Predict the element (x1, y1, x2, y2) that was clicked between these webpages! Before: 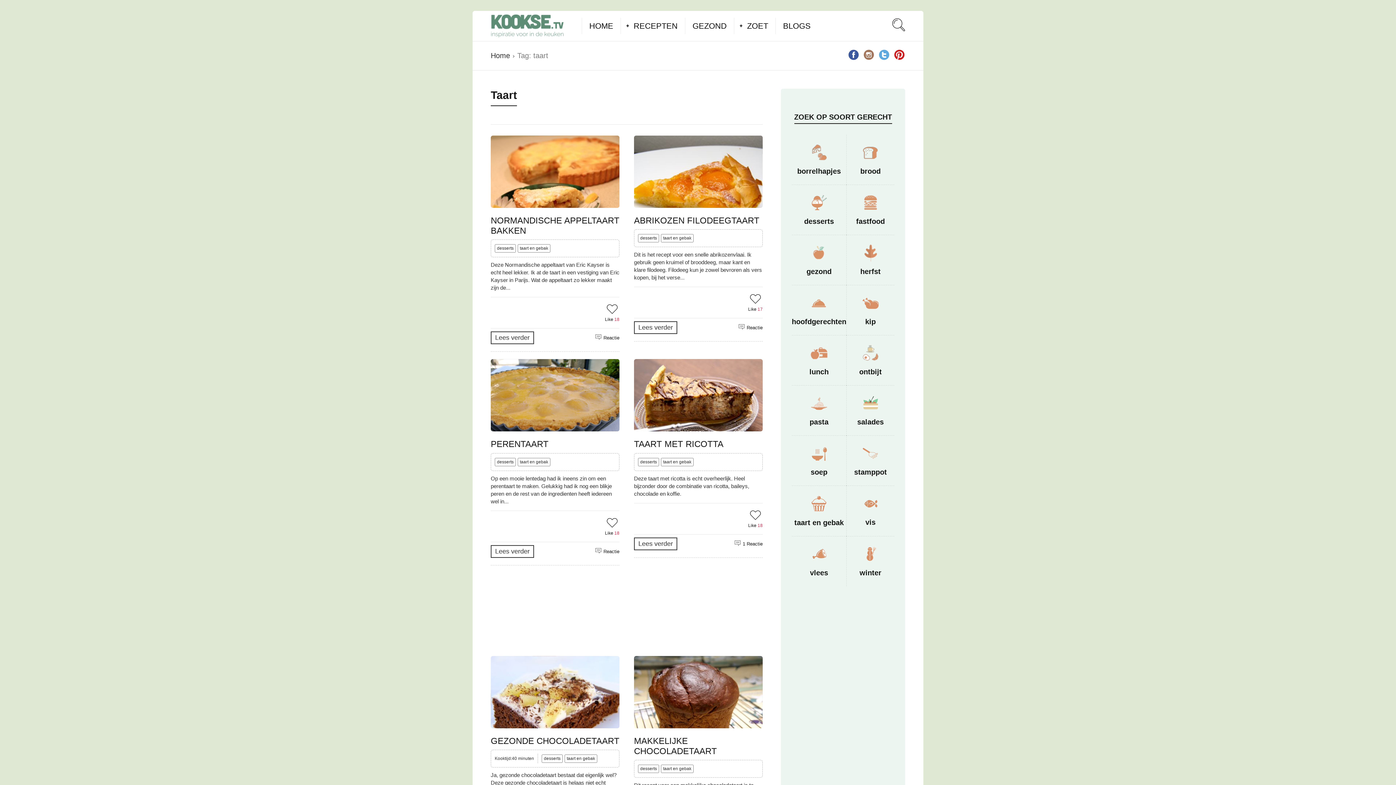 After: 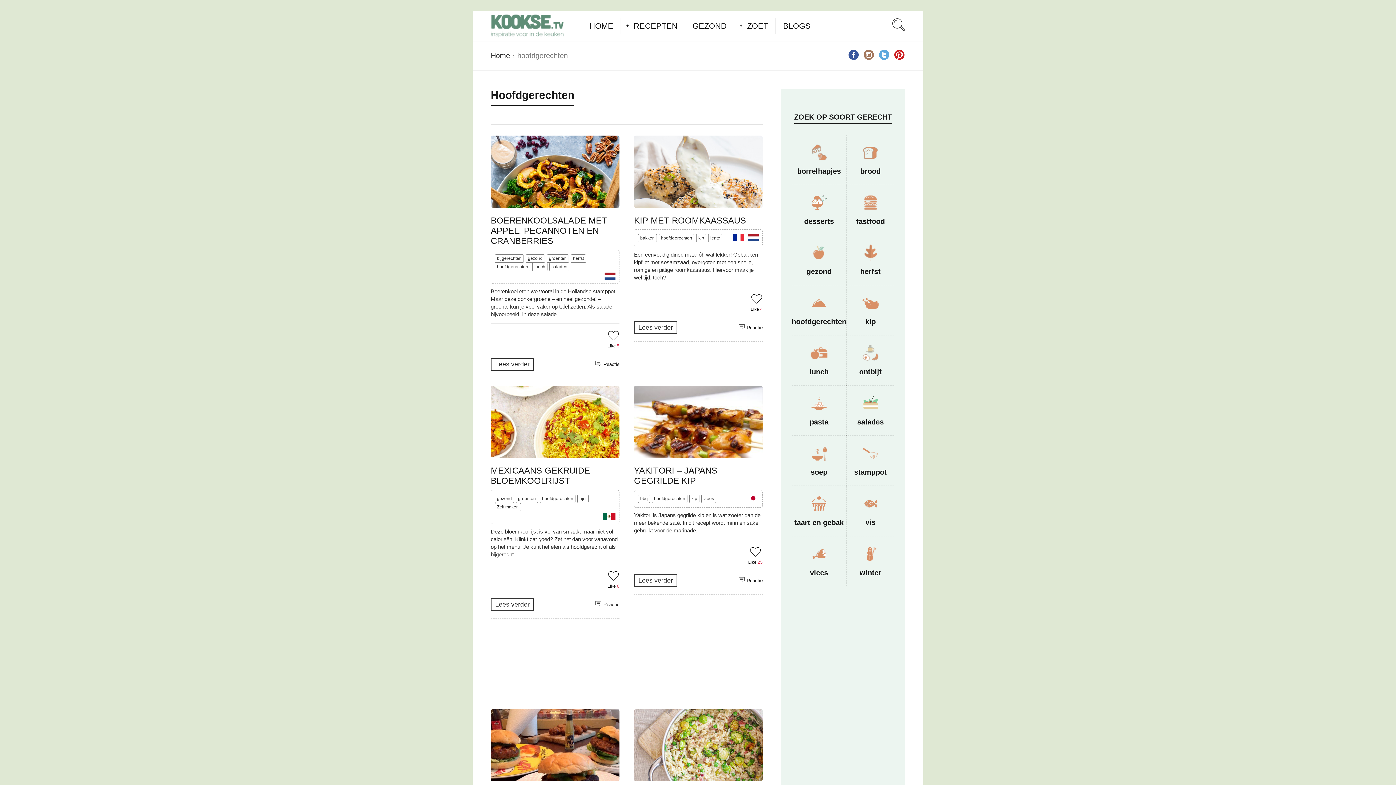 Action: bbox: (810, 306, 828, 313)